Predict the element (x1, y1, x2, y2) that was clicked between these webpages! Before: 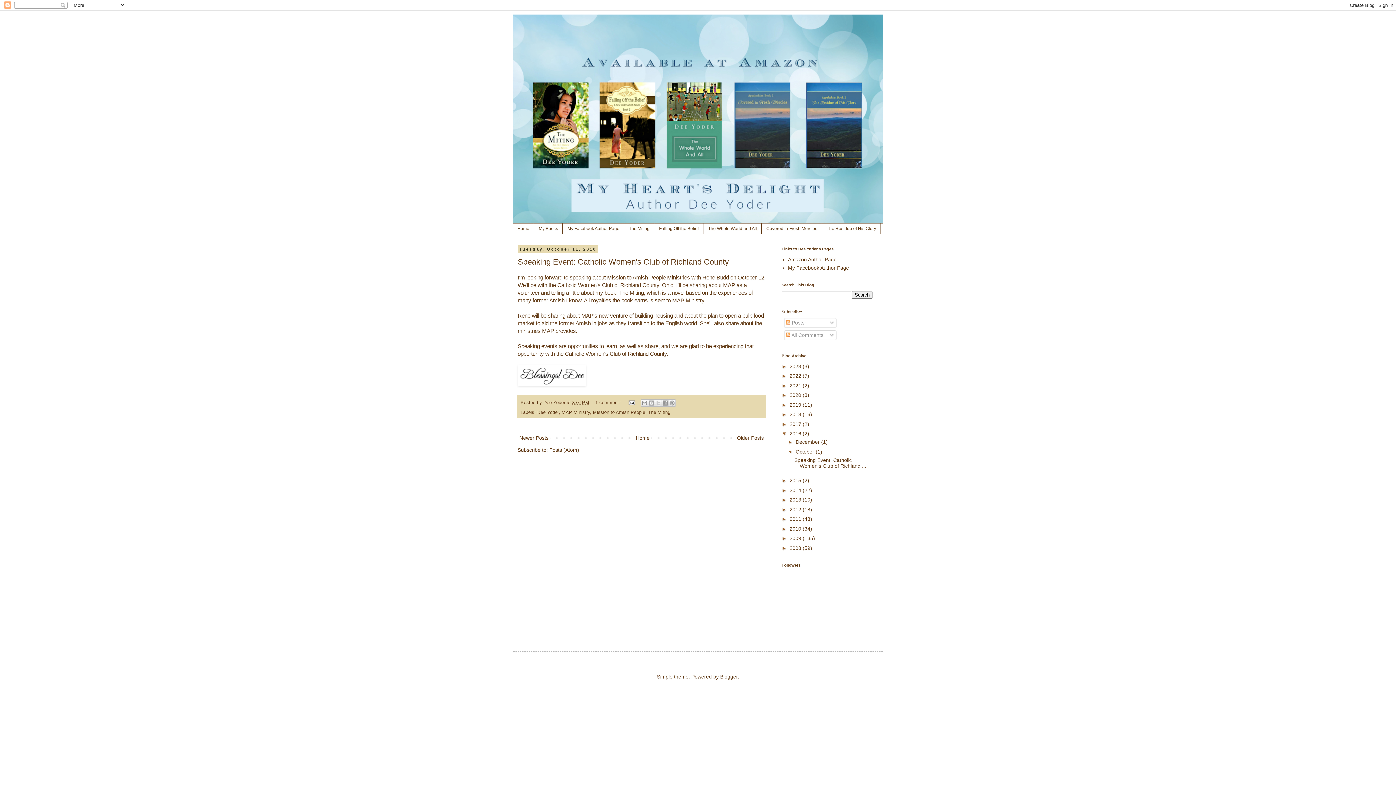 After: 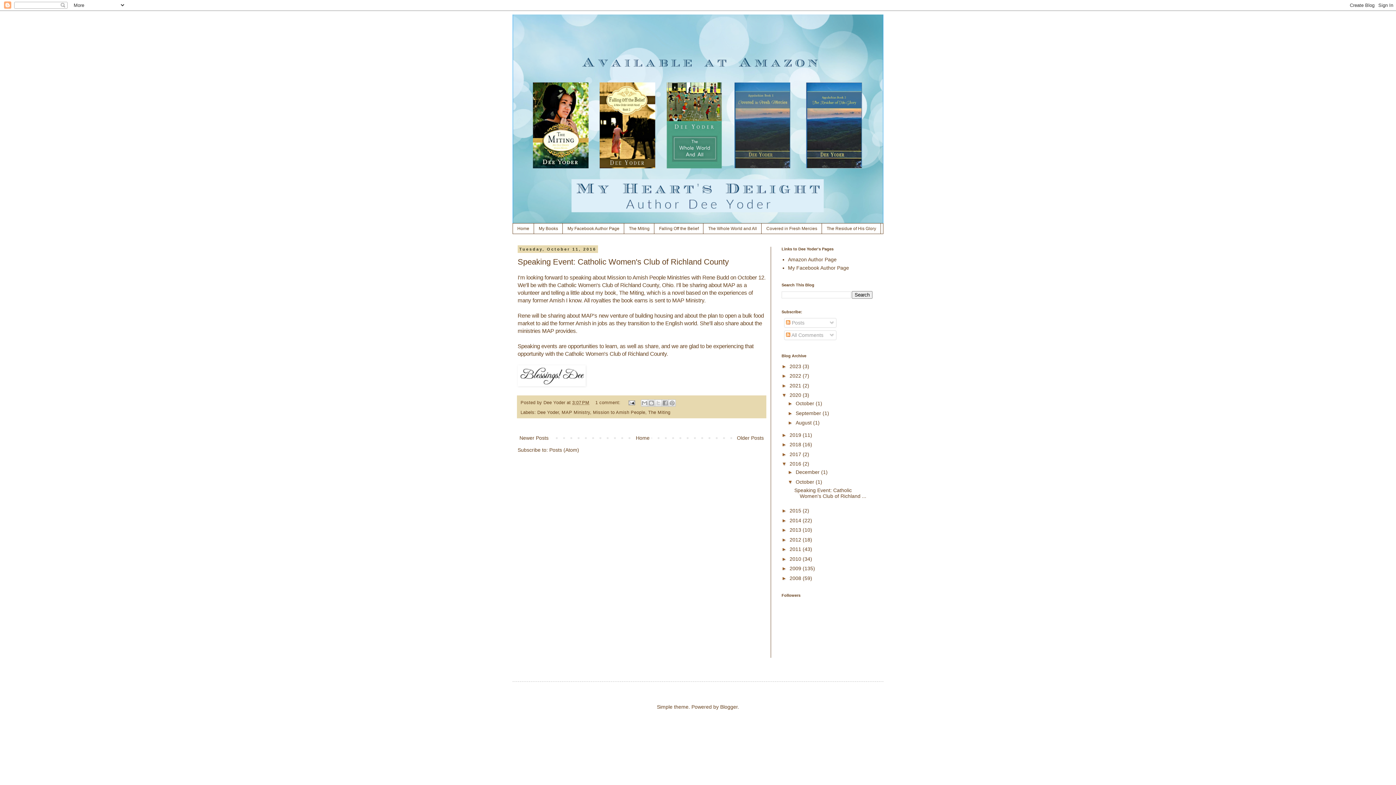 Action: bbox: (781, 392, 789, 398) label: ►  